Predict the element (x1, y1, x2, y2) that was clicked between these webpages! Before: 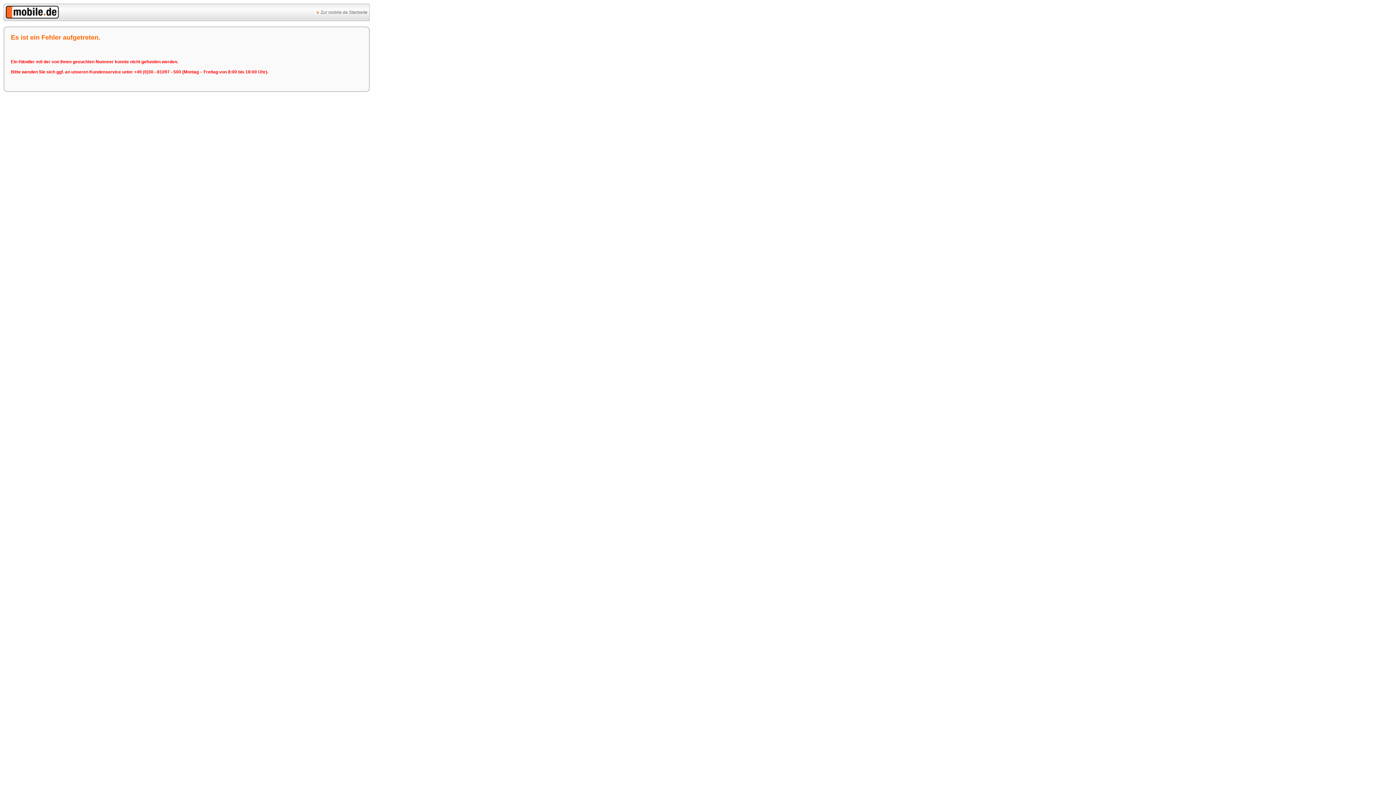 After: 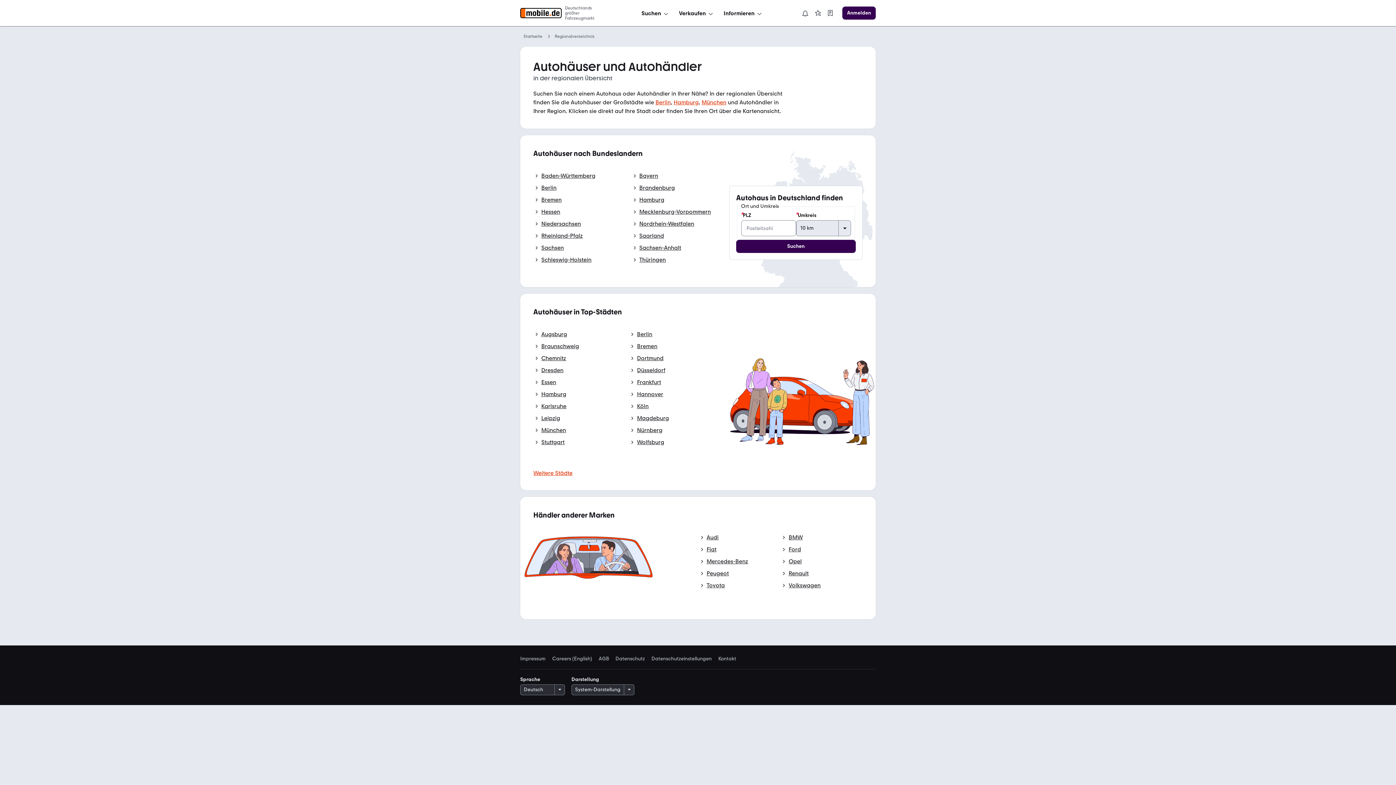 Action: bbox: (5, 14, 58, 19)